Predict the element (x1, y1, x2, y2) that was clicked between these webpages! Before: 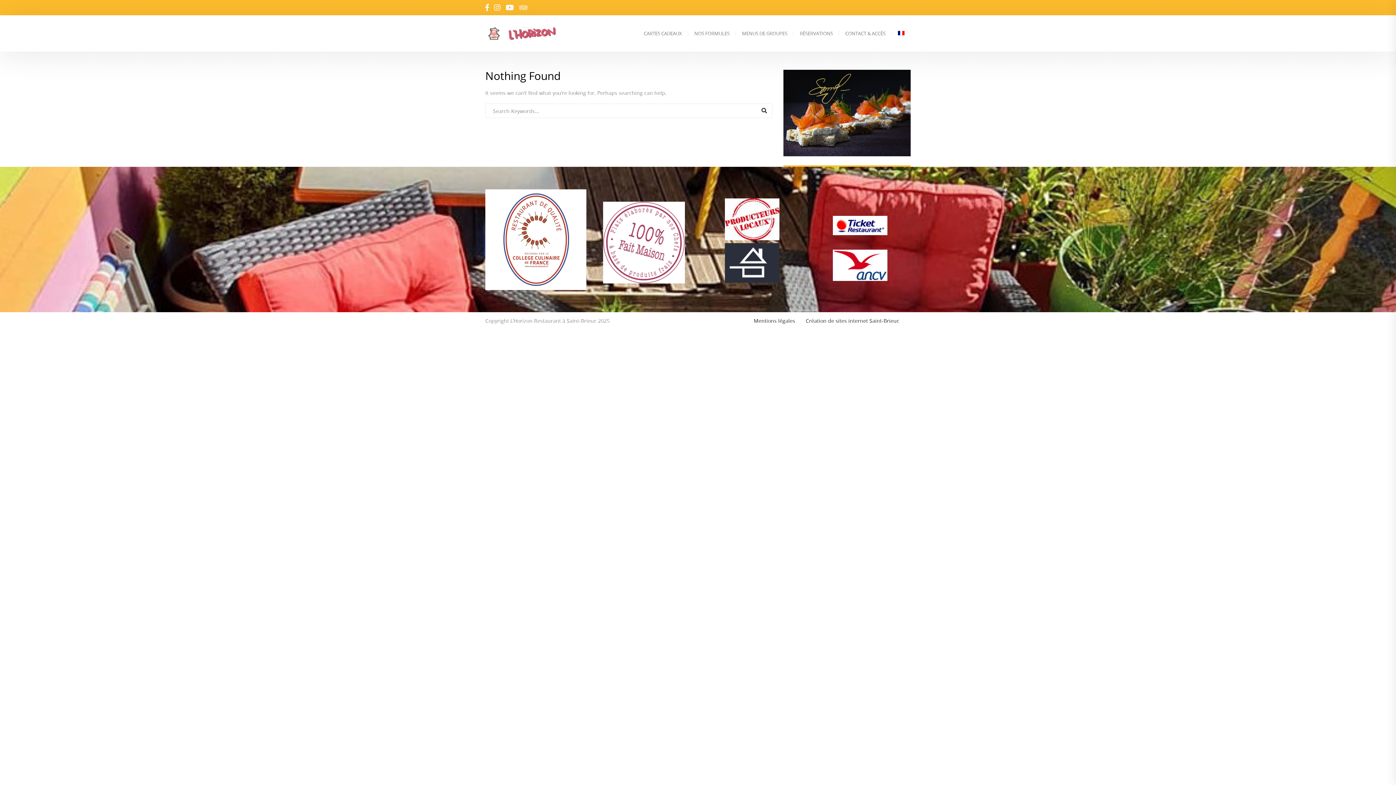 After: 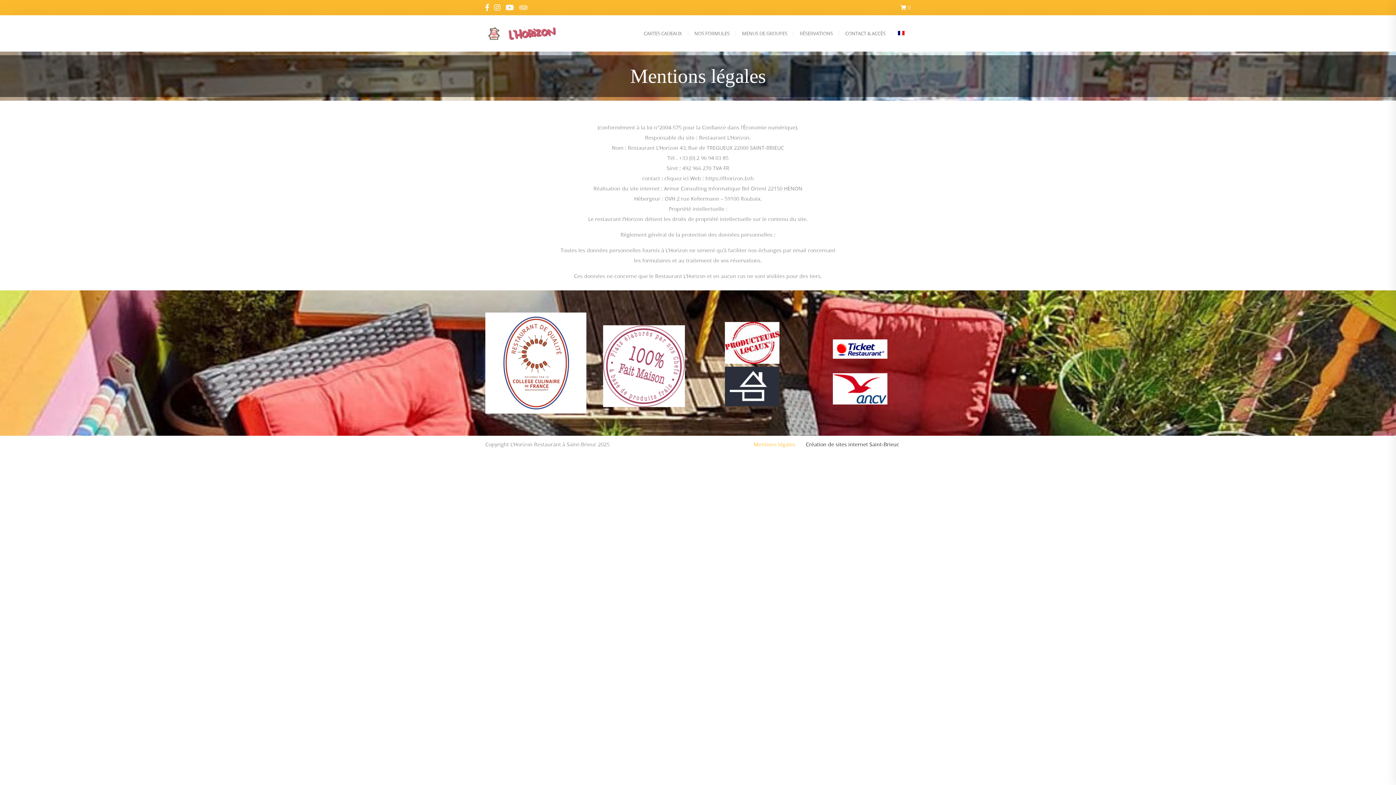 Action: label: Mentions légales bbox: (754, 317, 795, 324)